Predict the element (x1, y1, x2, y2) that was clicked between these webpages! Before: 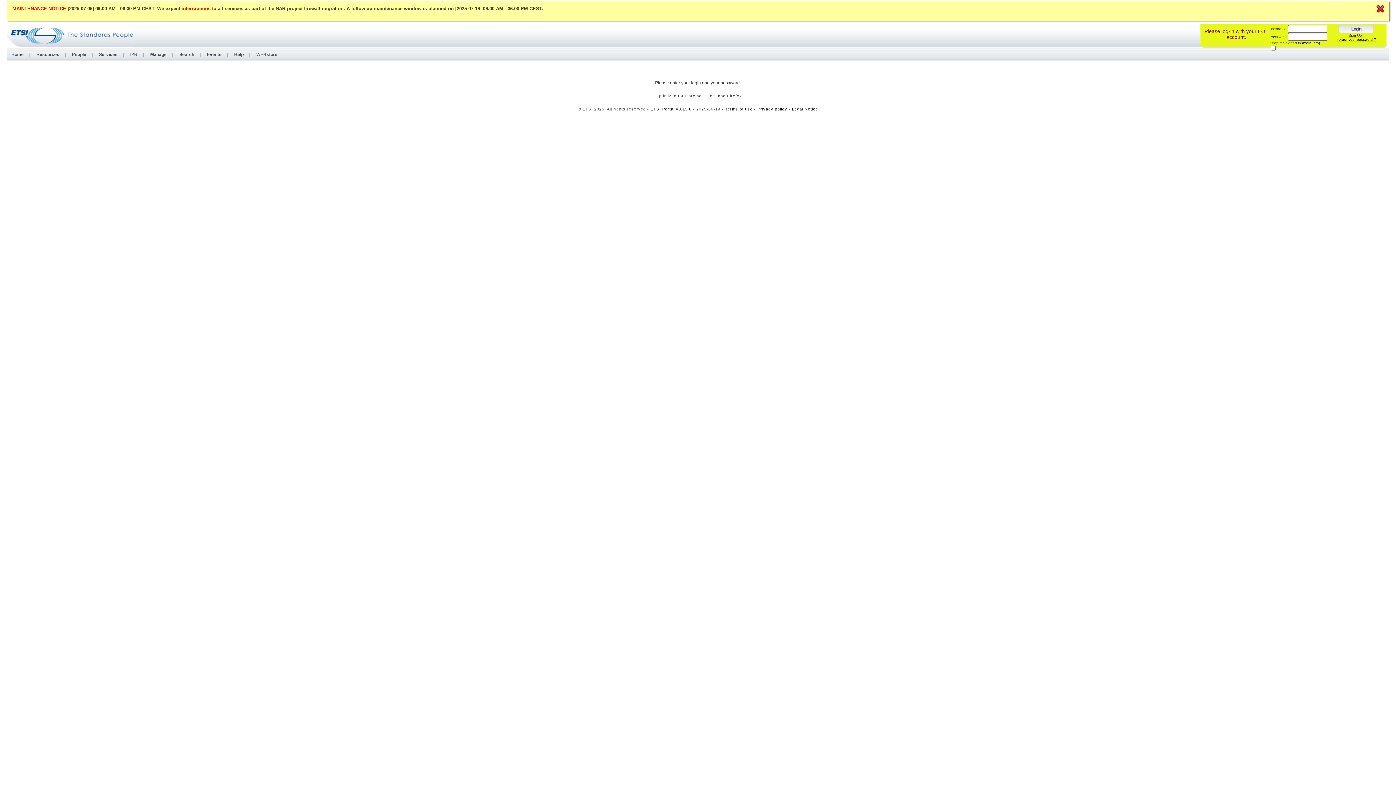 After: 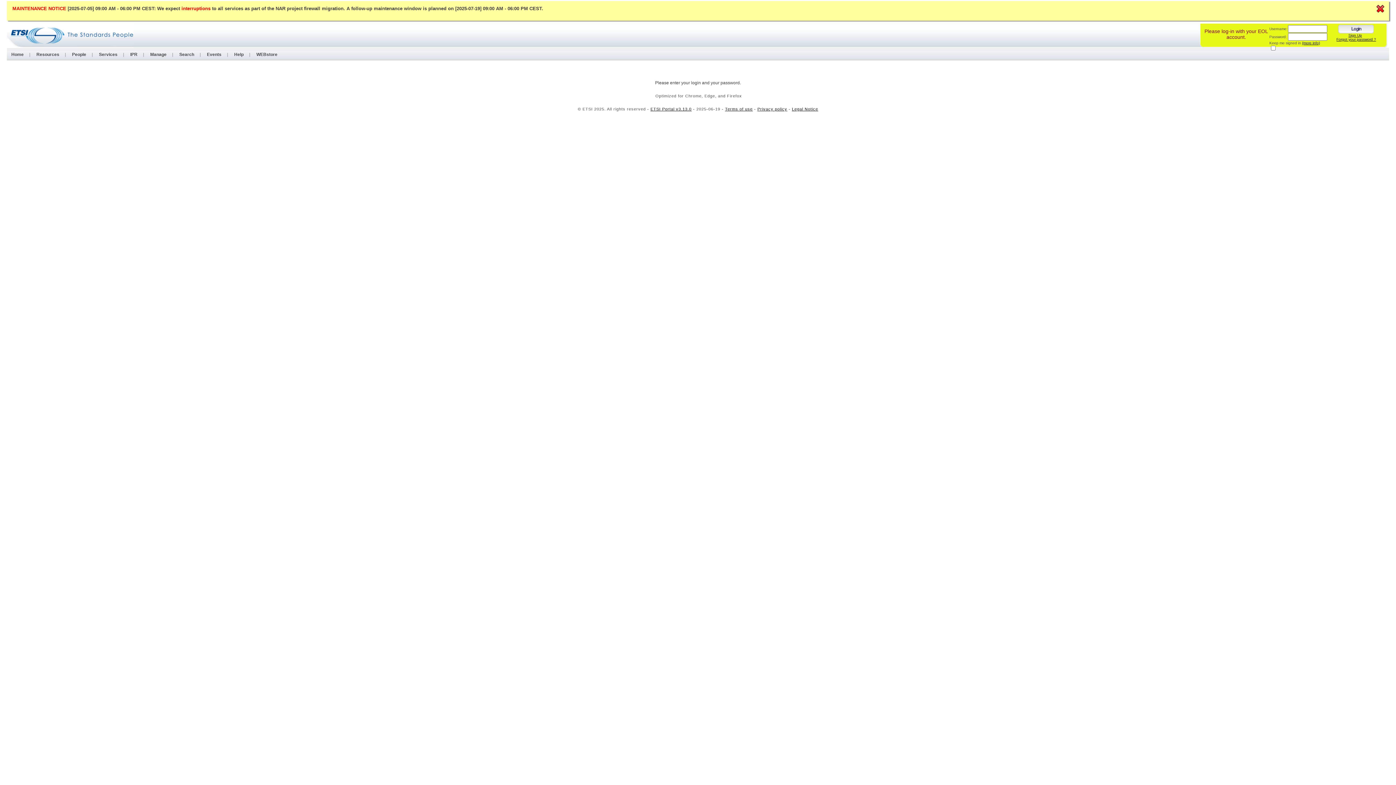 Action: bbox: (1336, 37, 1376, 41) label: Forgot your password ?